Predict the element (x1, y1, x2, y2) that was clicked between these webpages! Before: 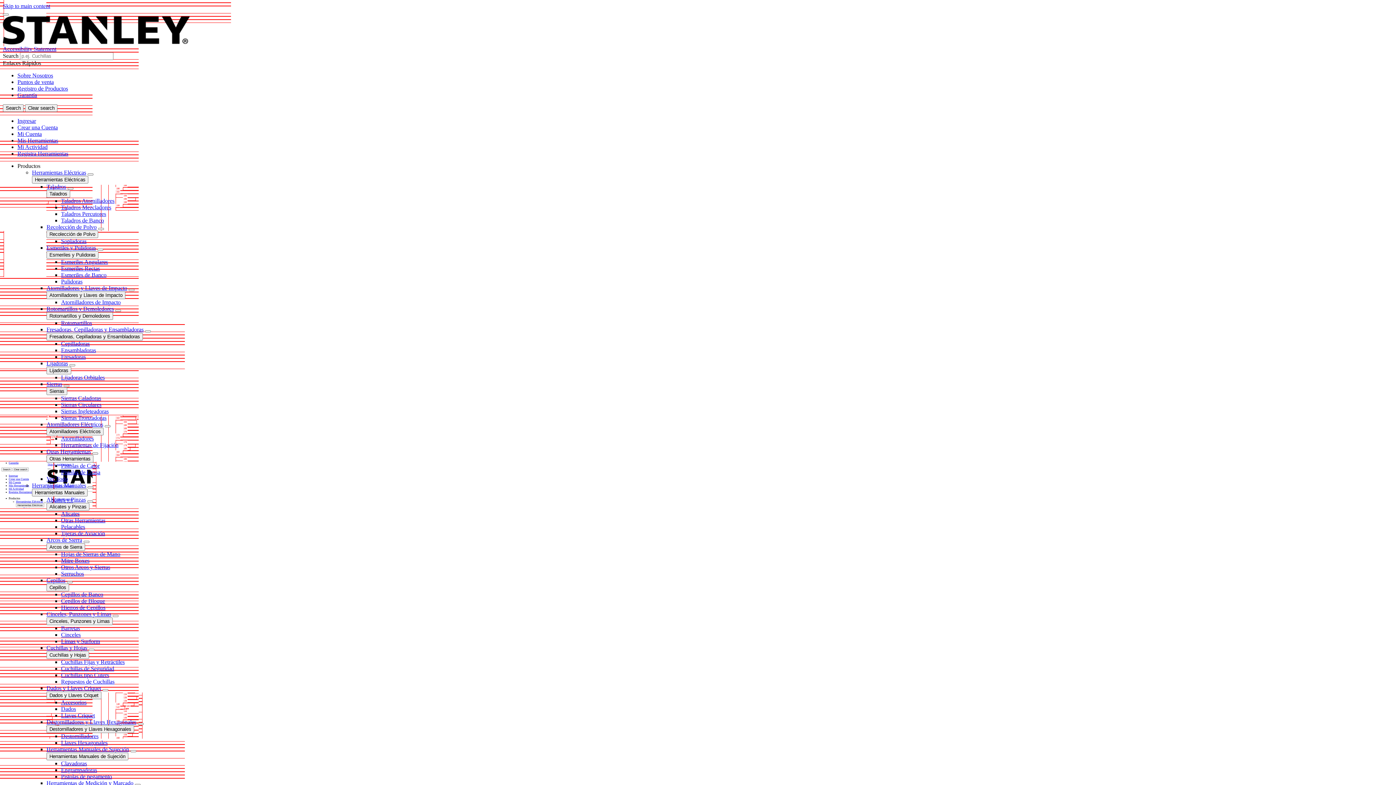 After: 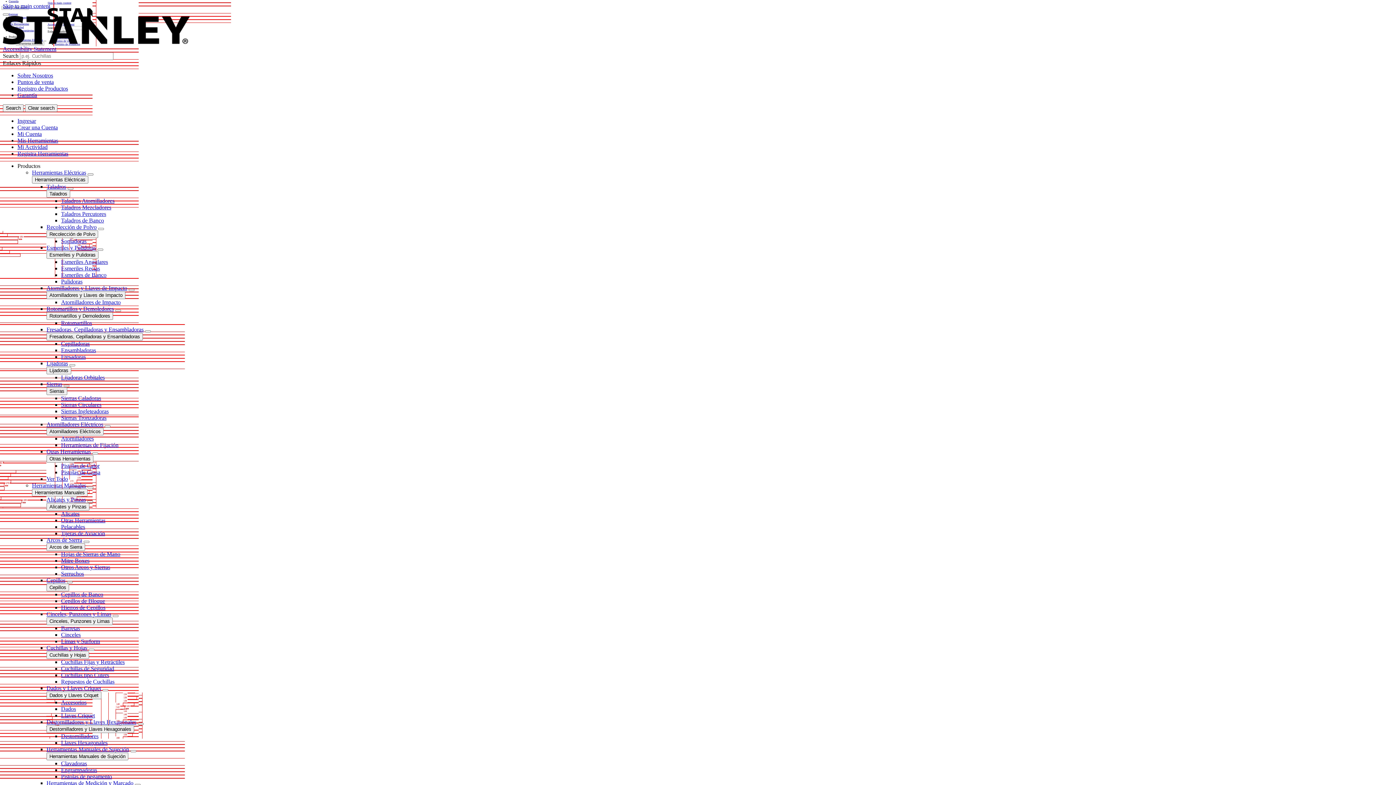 Action: label: Sierras Ingleteadoras bbox: (61, 408, 108, 414)